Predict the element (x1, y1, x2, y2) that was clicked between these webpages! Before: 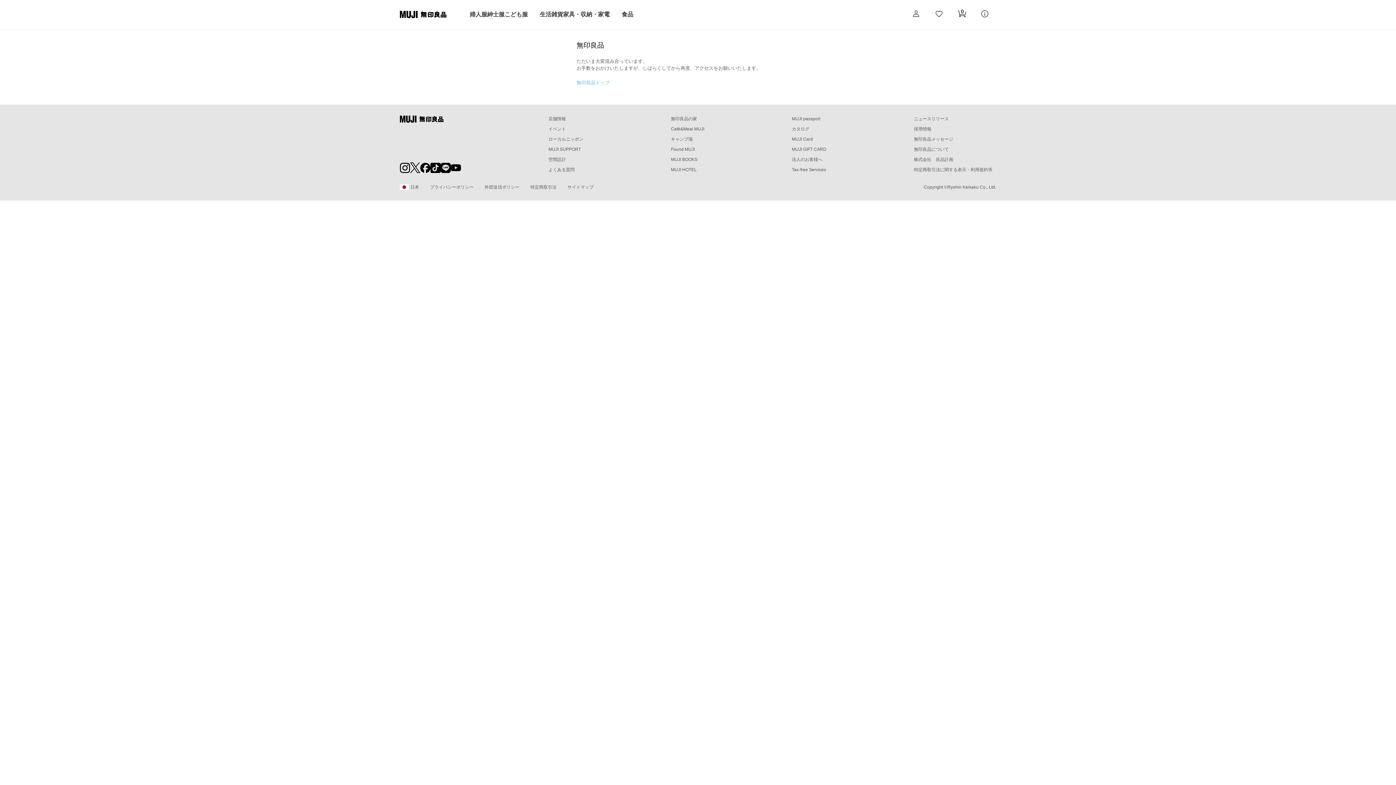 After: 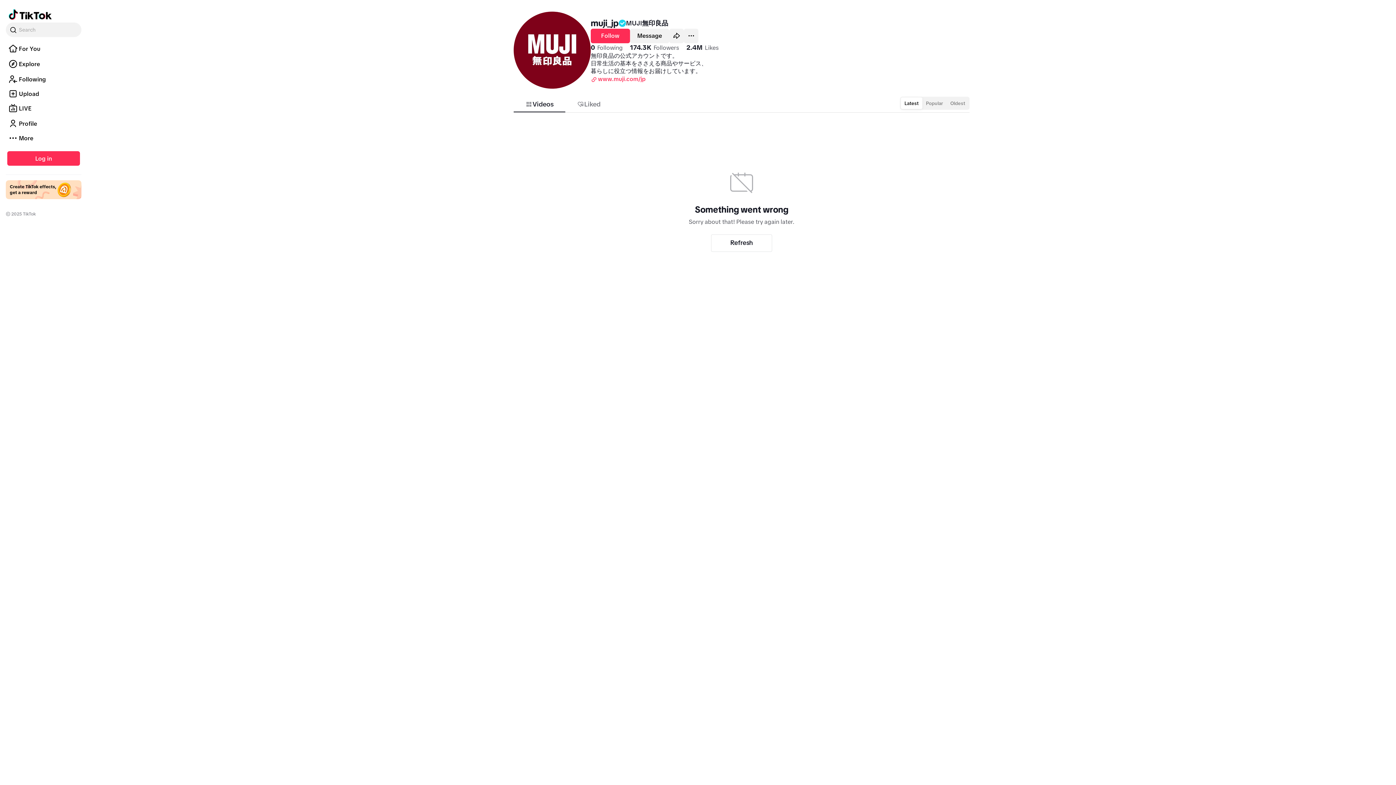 Action: bbox: (430, 162, 440, 173)